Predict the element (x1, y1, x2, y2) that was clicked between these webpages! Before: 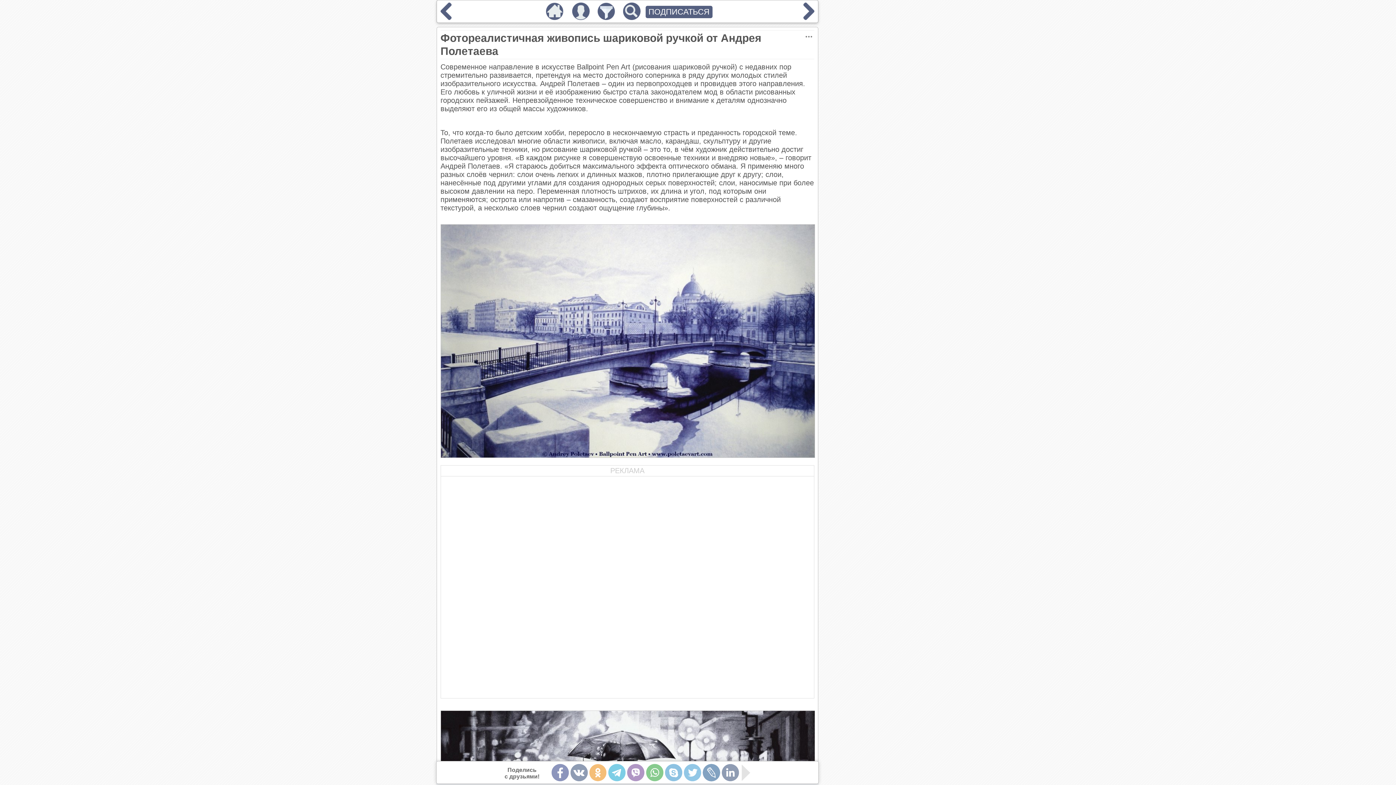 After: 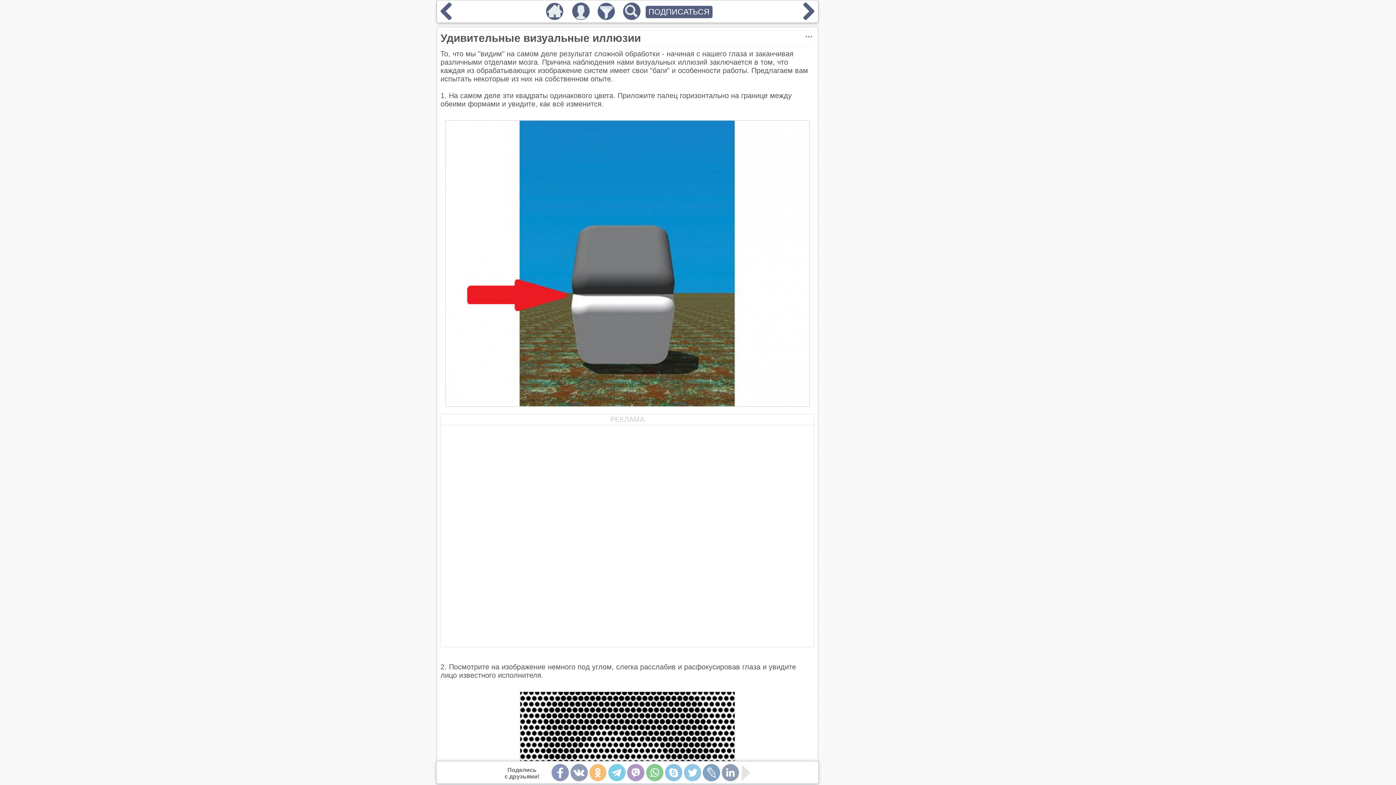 Action: bbox: (437, 13, 454, 21)